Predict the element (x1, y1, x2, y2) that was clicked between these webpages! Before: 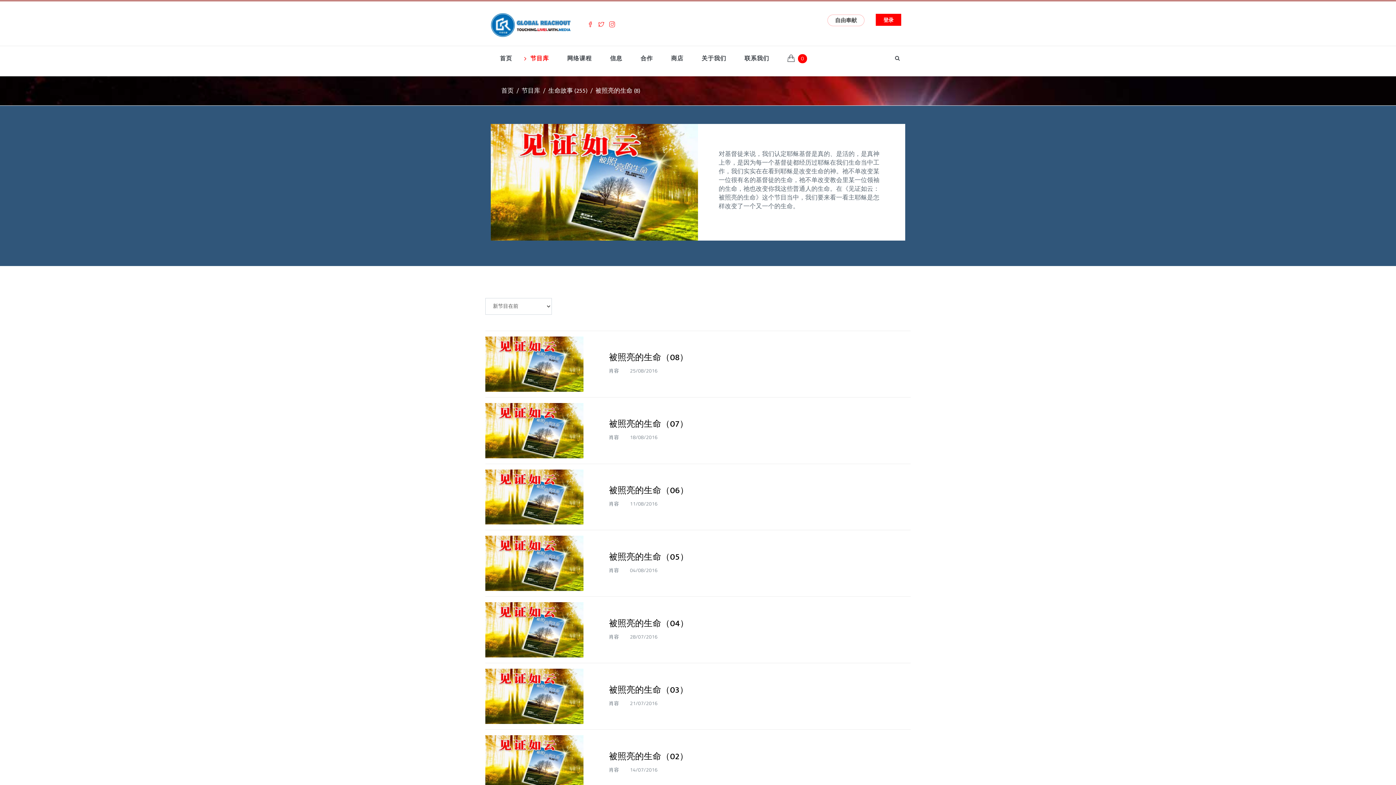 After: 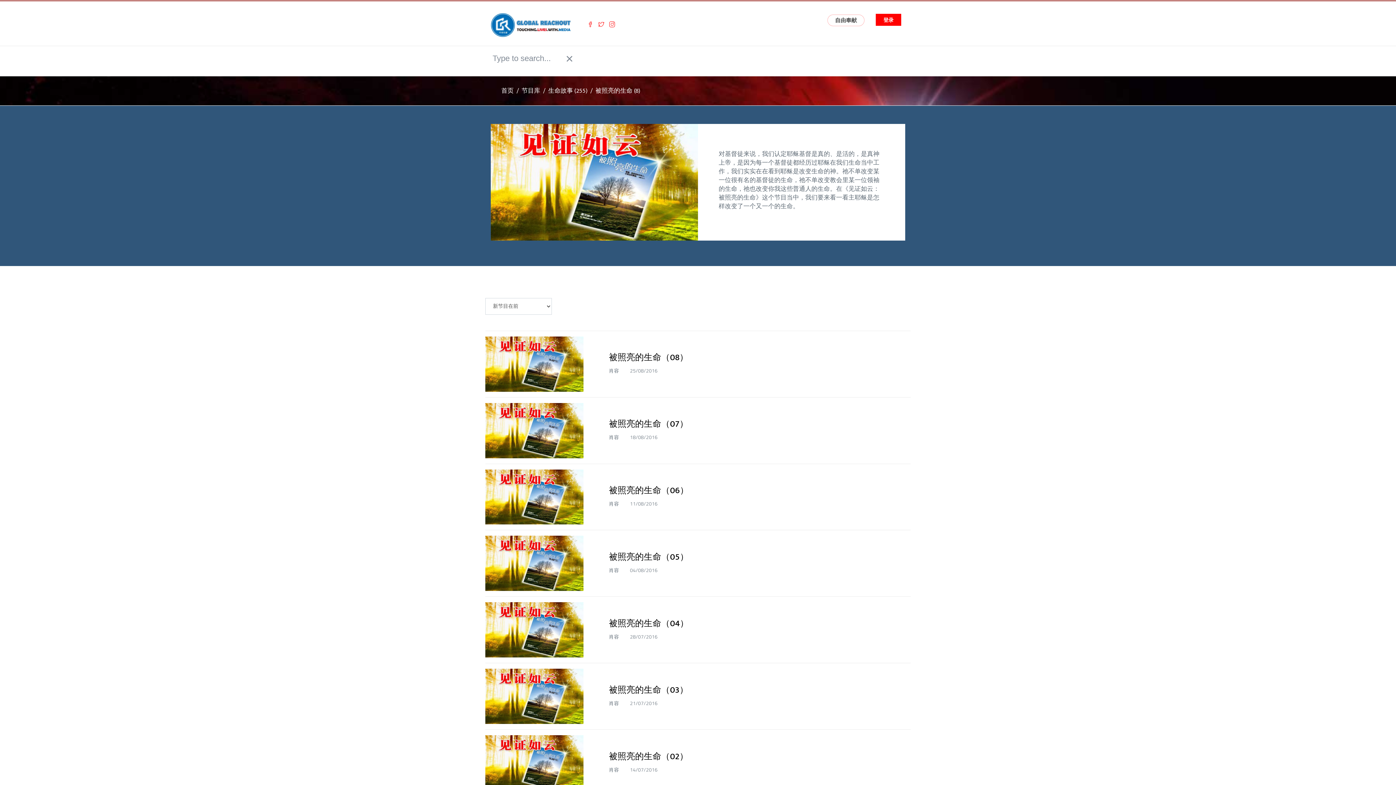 Action: bbox: (889, 49, 901, 67)